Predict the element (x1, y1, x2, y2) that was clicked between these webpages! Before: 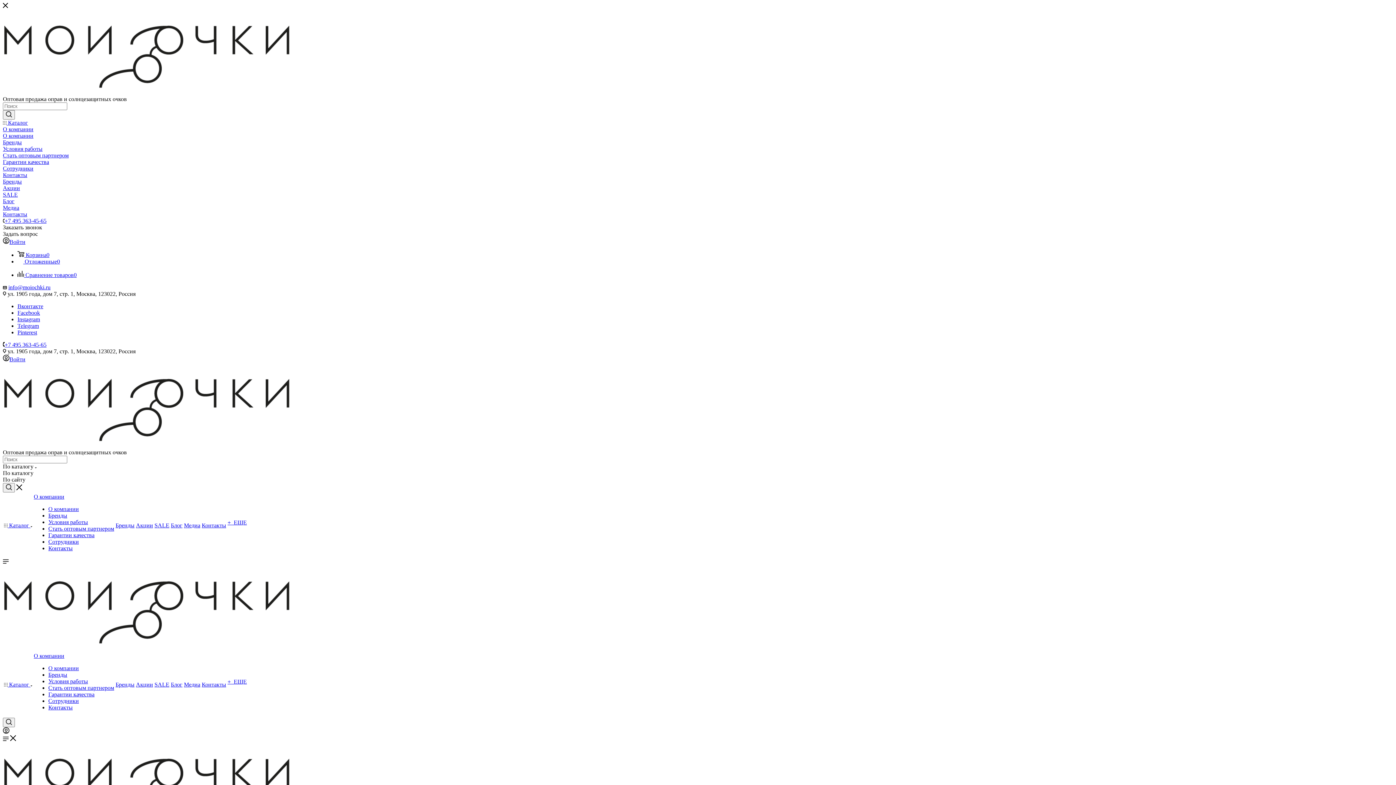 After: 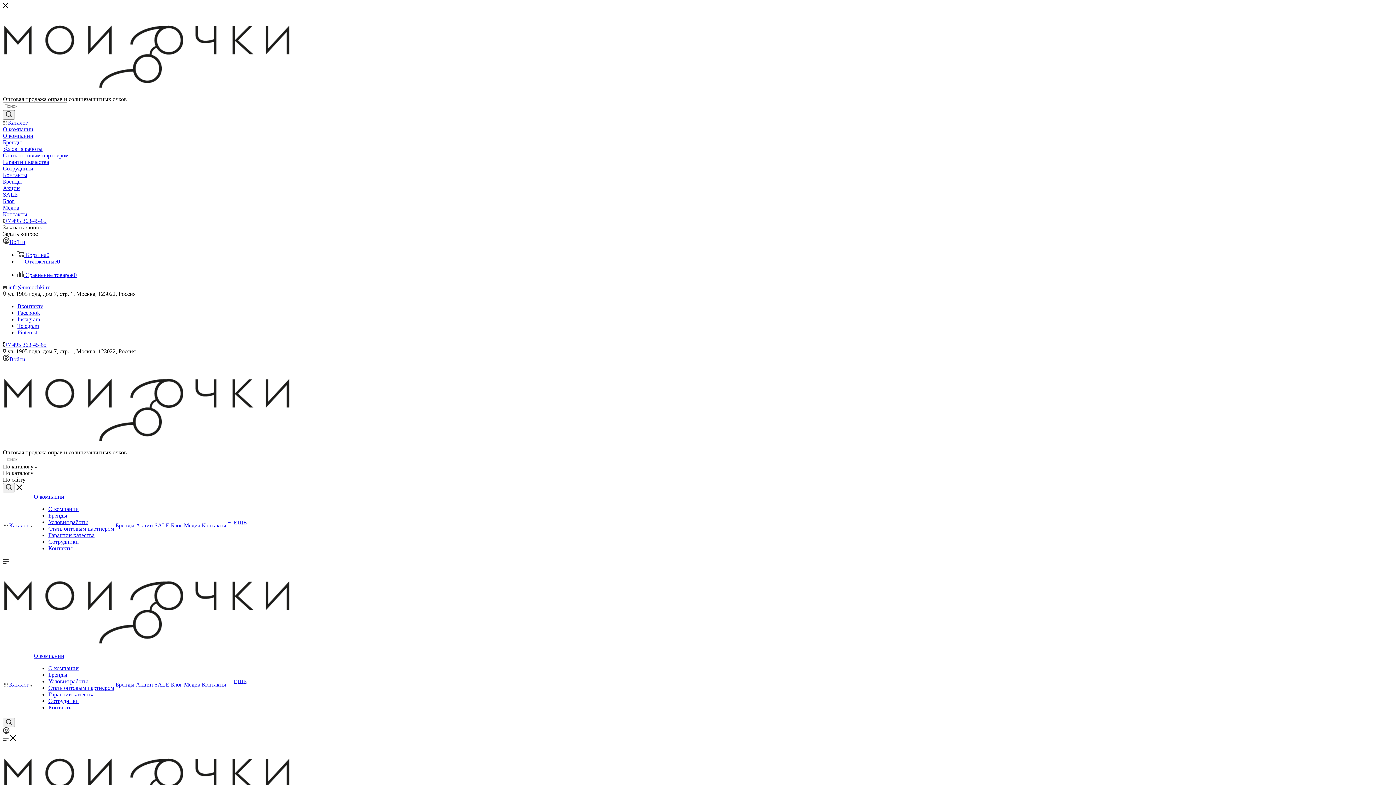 Action: bbox: (17, 322, 38, 329) label: Telegram